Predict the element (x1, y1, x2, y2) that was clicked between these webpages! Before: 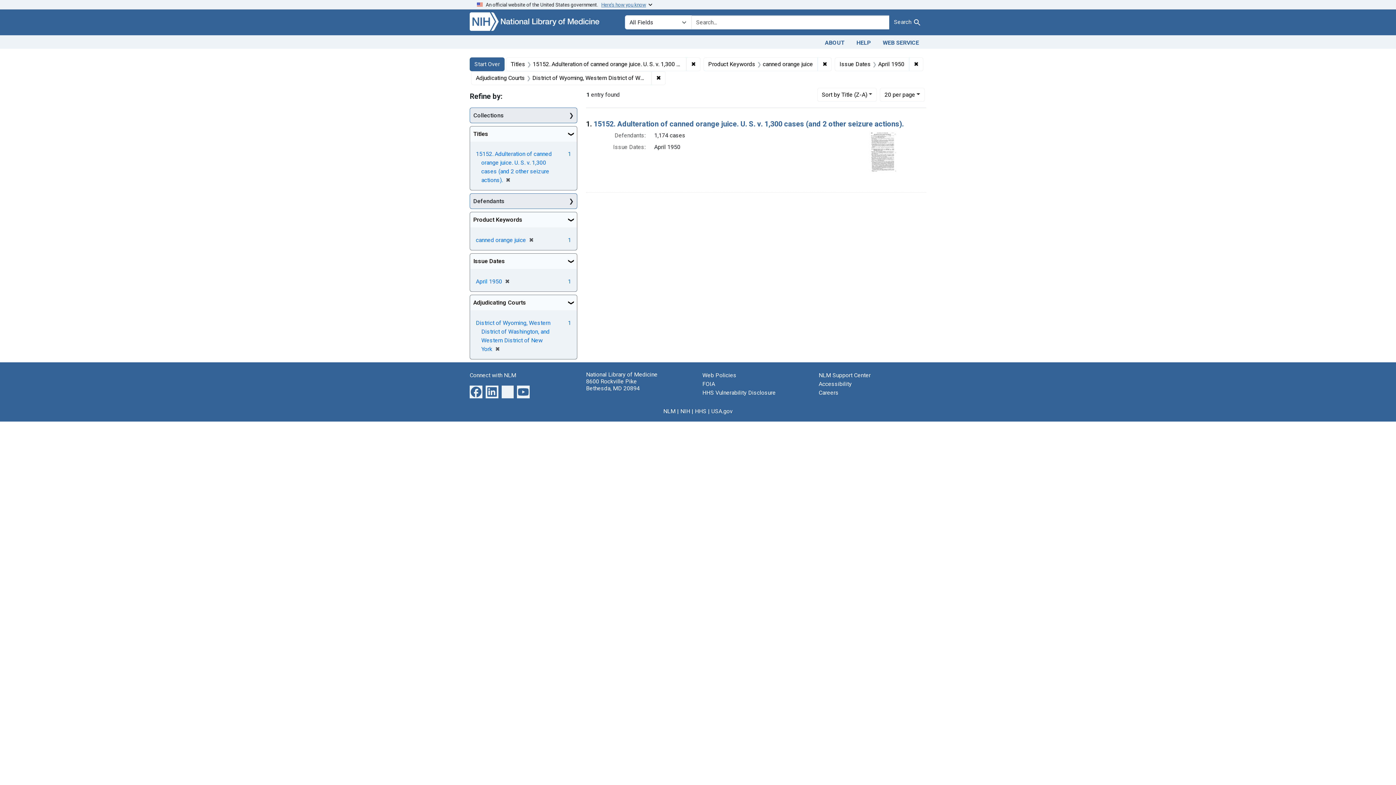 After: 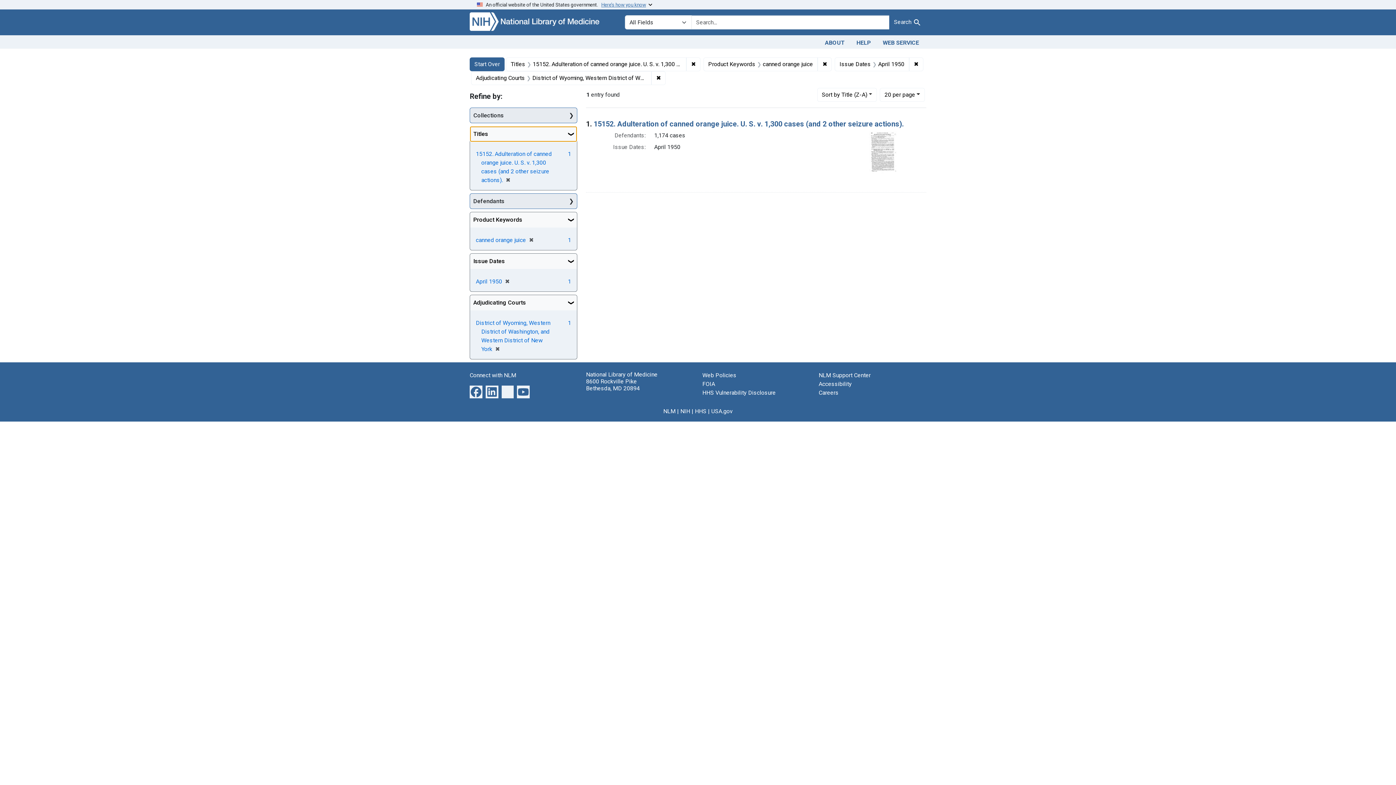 Action: bbox: (470, 126, 577, 141) label: Titles